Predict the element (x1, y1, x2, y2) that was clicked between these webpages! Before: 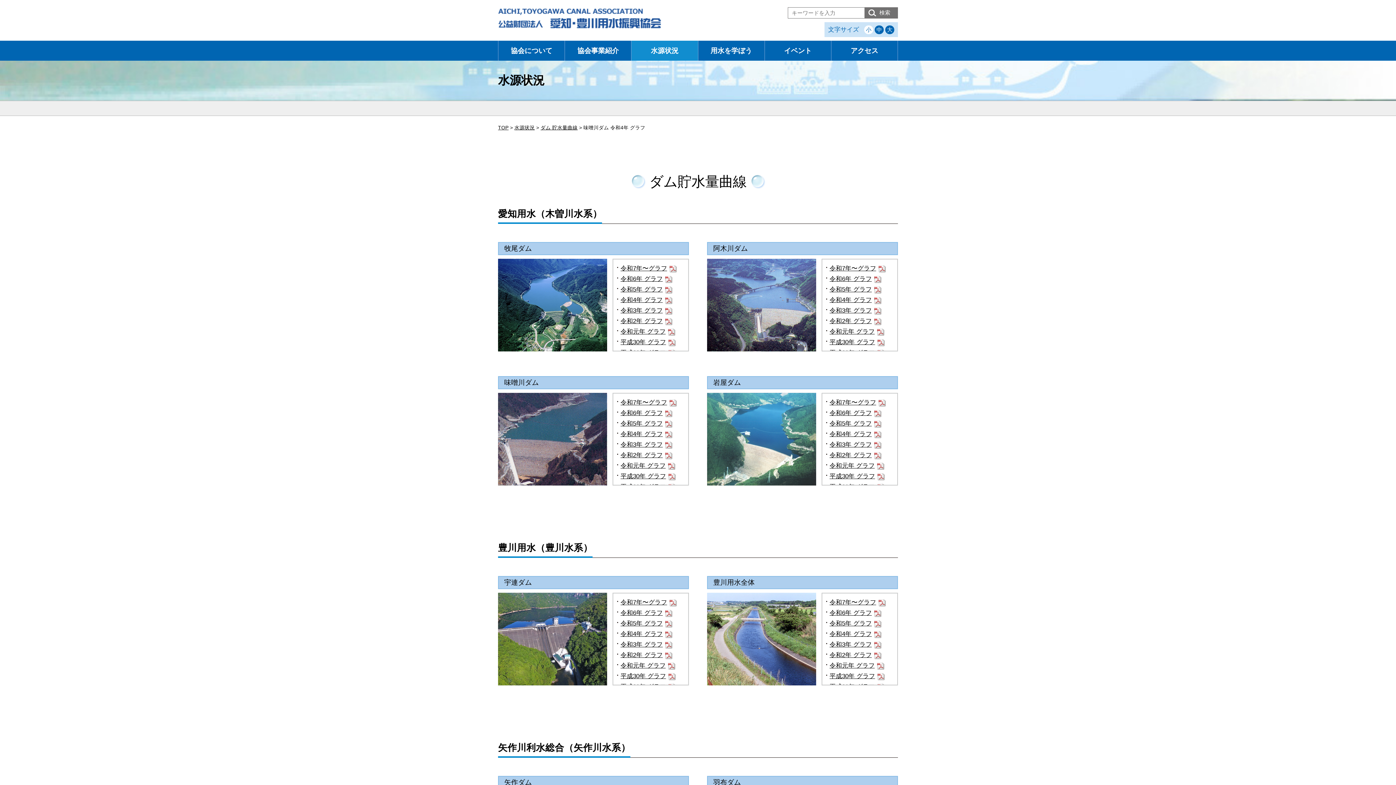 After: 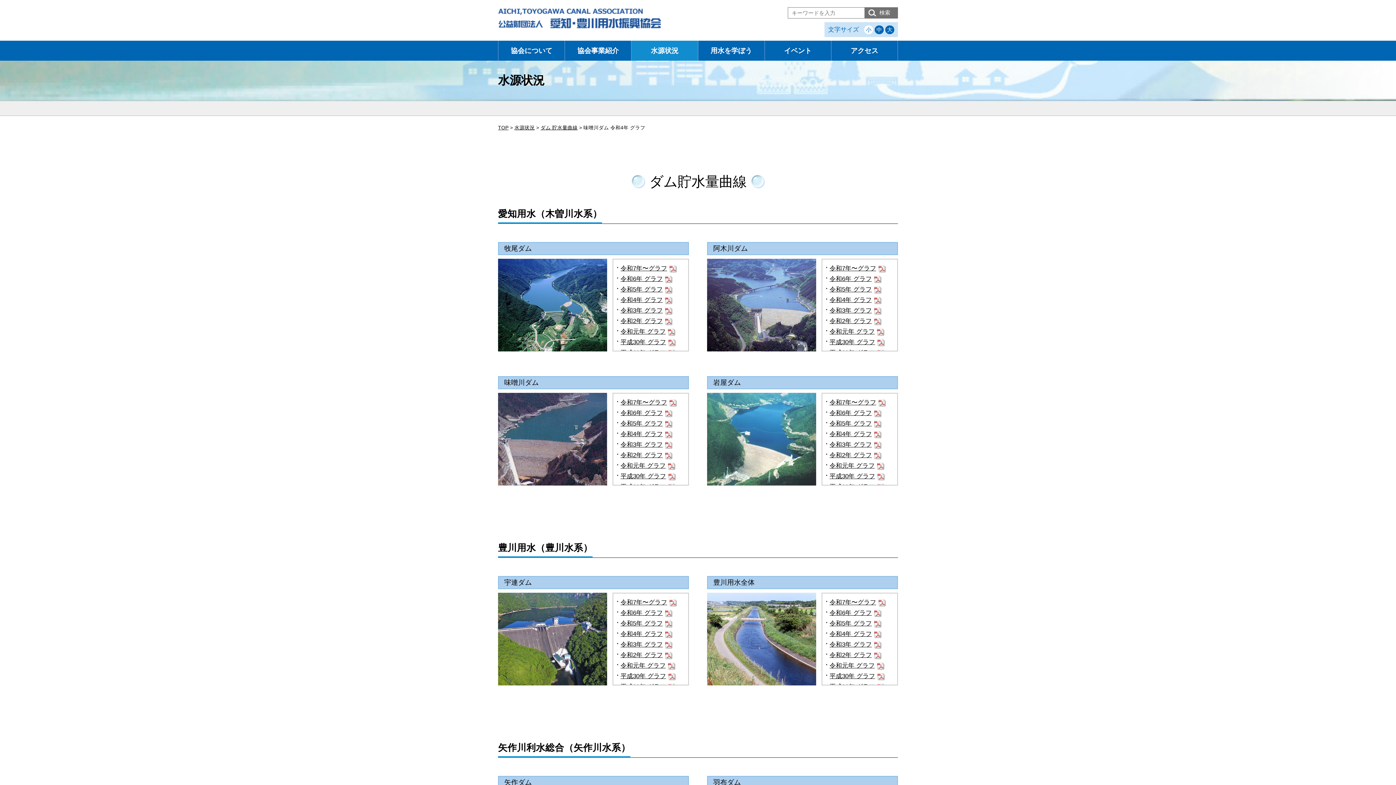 Action: label: 令和6年 グラフ bbox: (829, 275, 882, 282)